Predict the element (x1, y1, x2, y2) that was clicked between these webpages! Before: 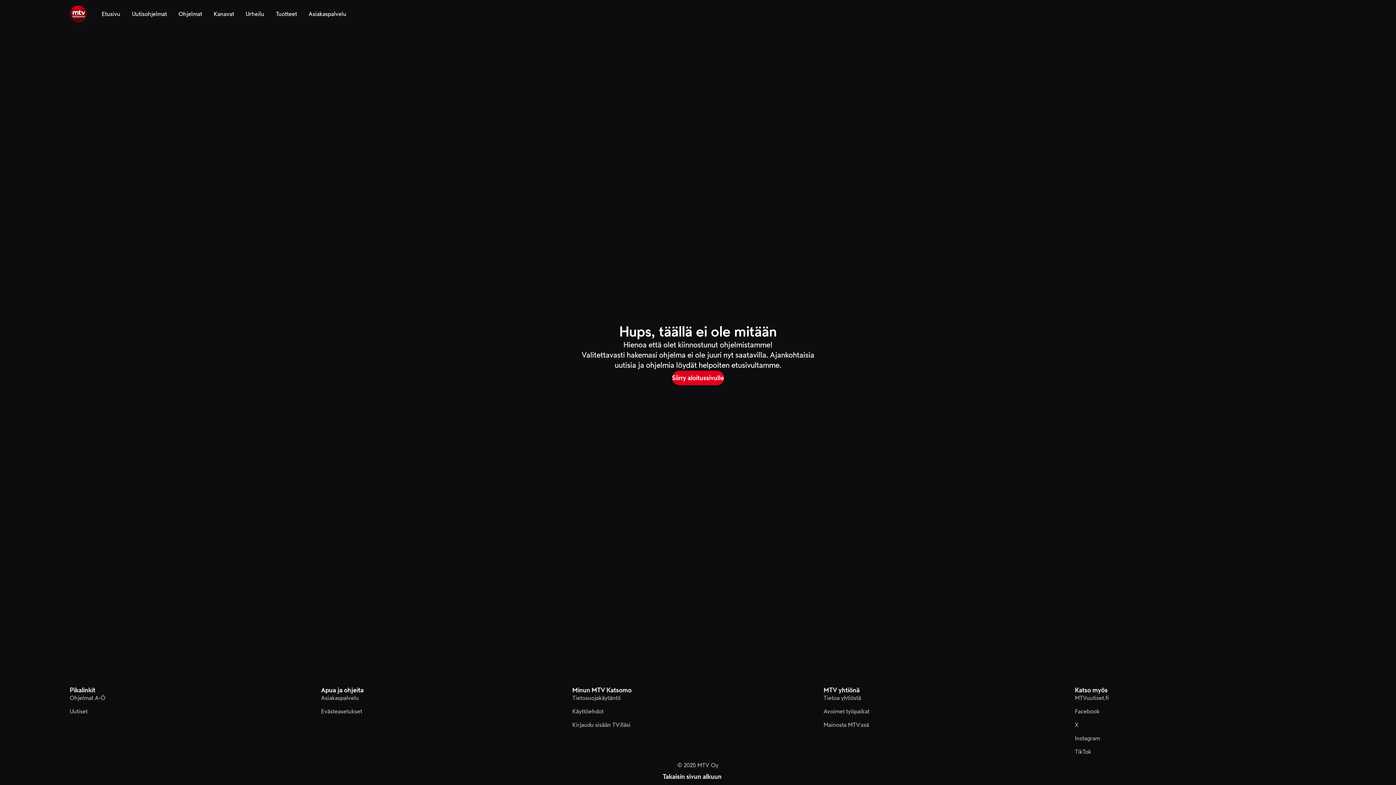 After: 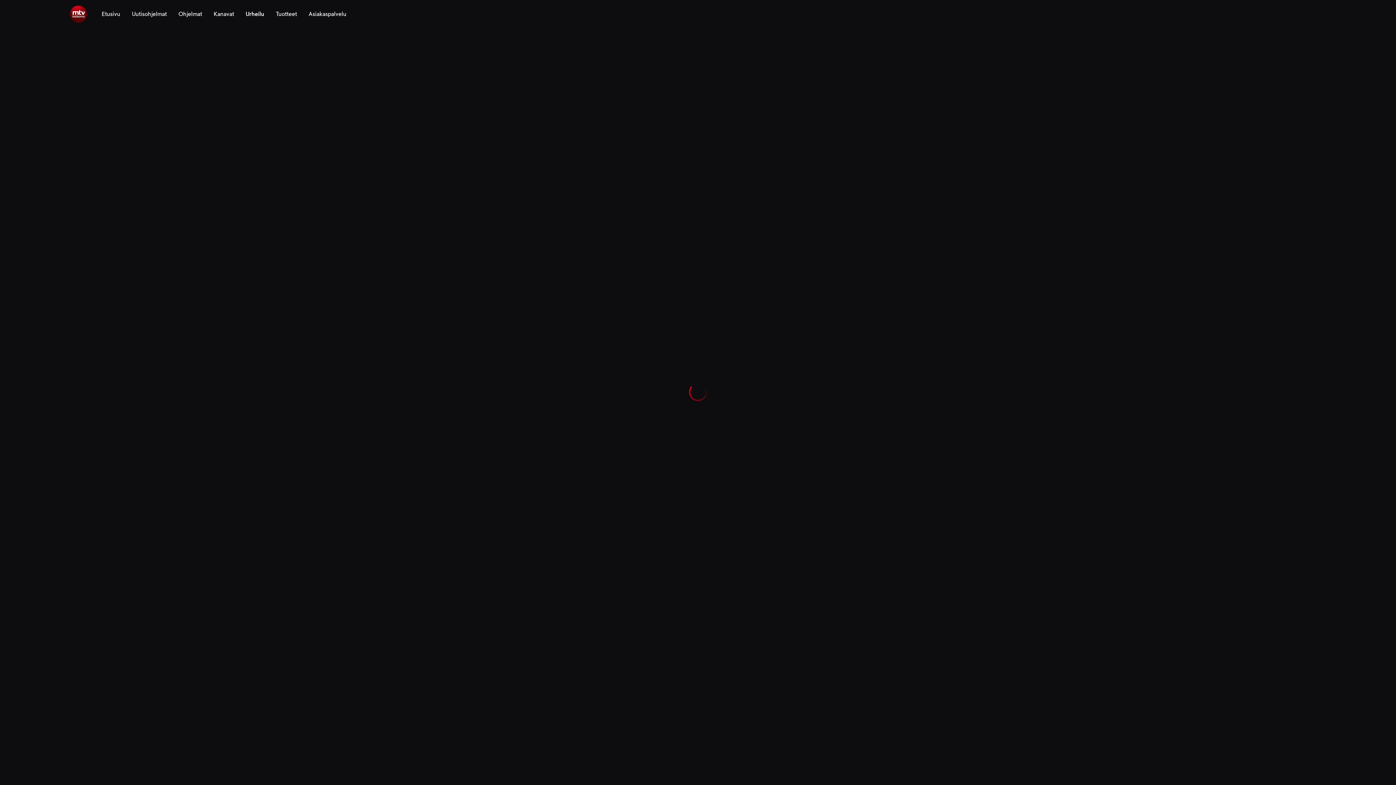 Action: label: Urheilu bbox: (245, 0, 264, 28)